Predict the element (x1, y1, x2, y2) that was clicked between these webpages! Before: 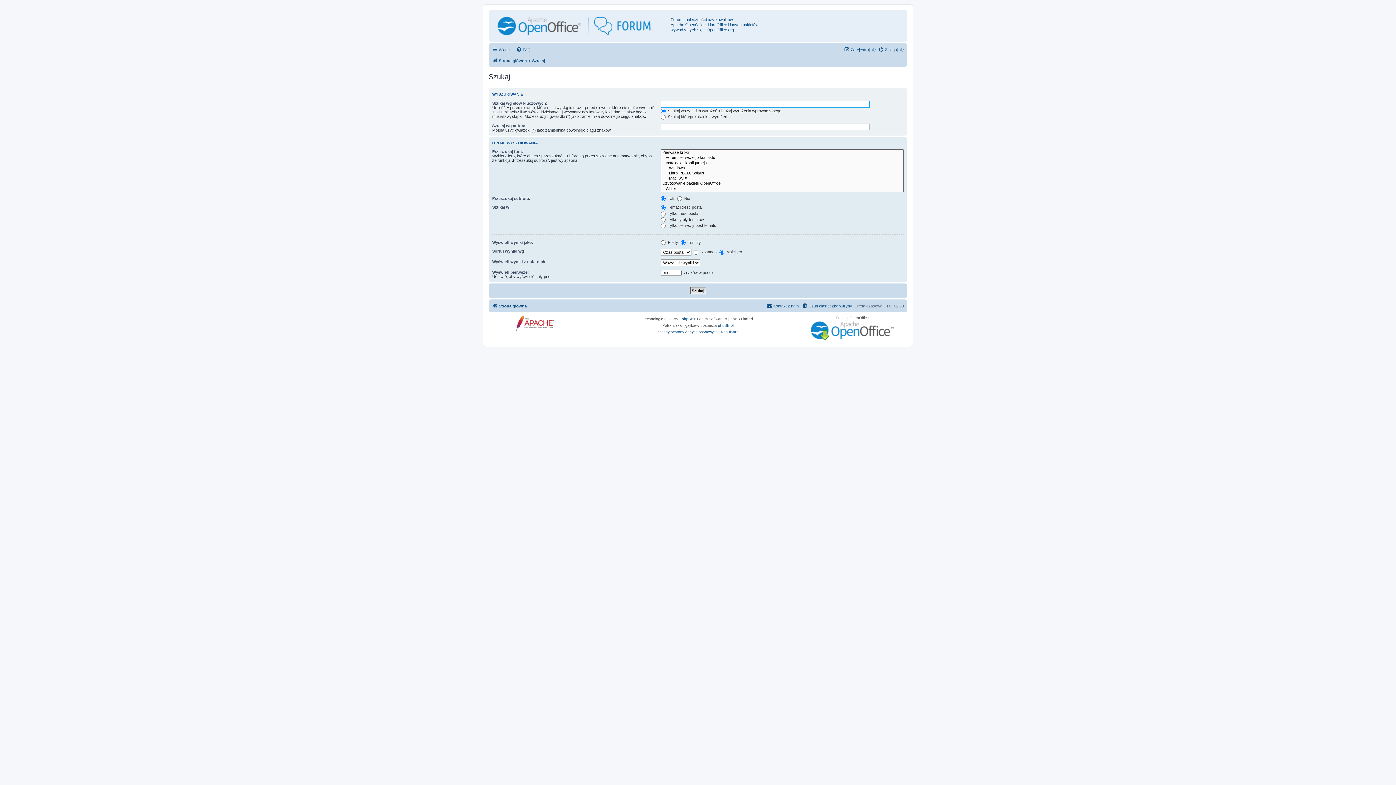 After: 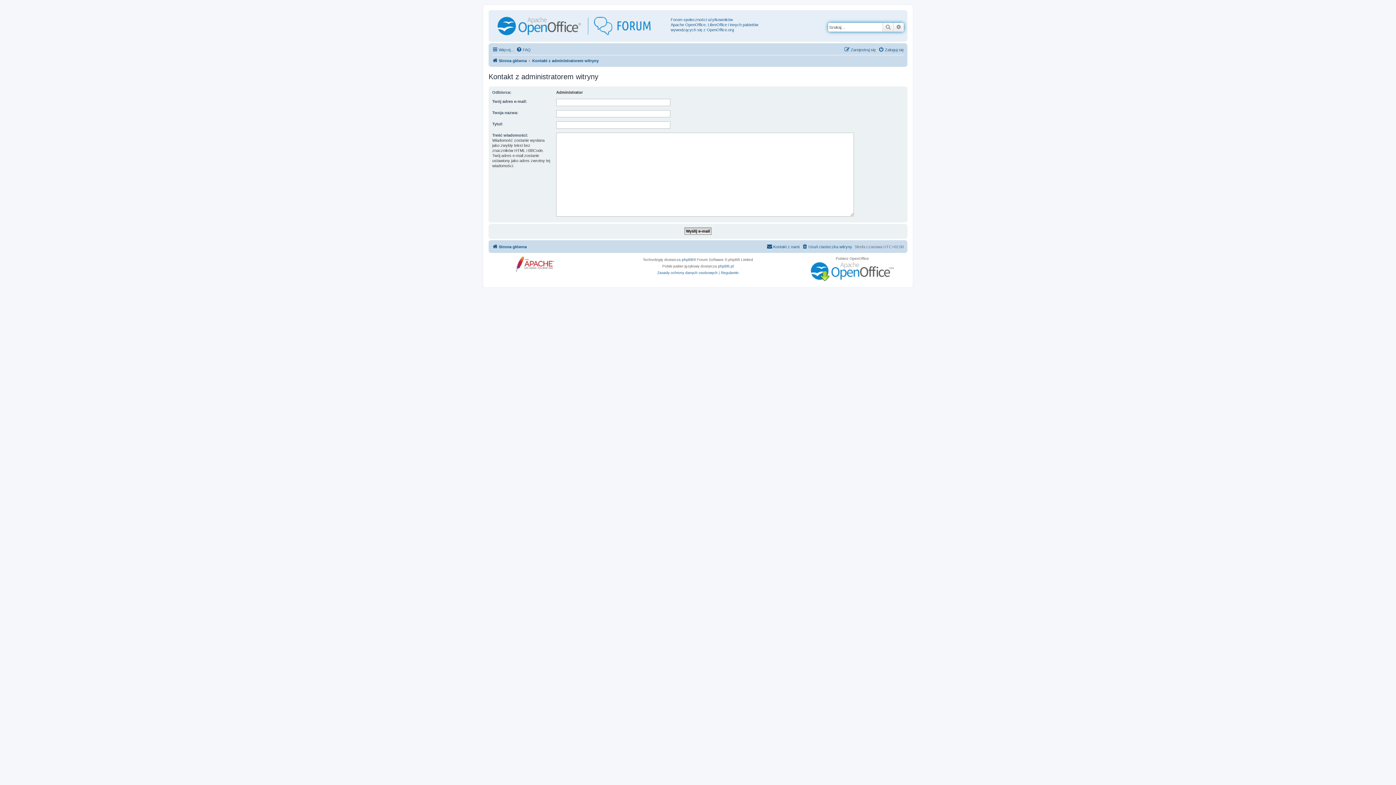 Action: bbox: (766, 301, 799, 310) label: Kontakt z nami